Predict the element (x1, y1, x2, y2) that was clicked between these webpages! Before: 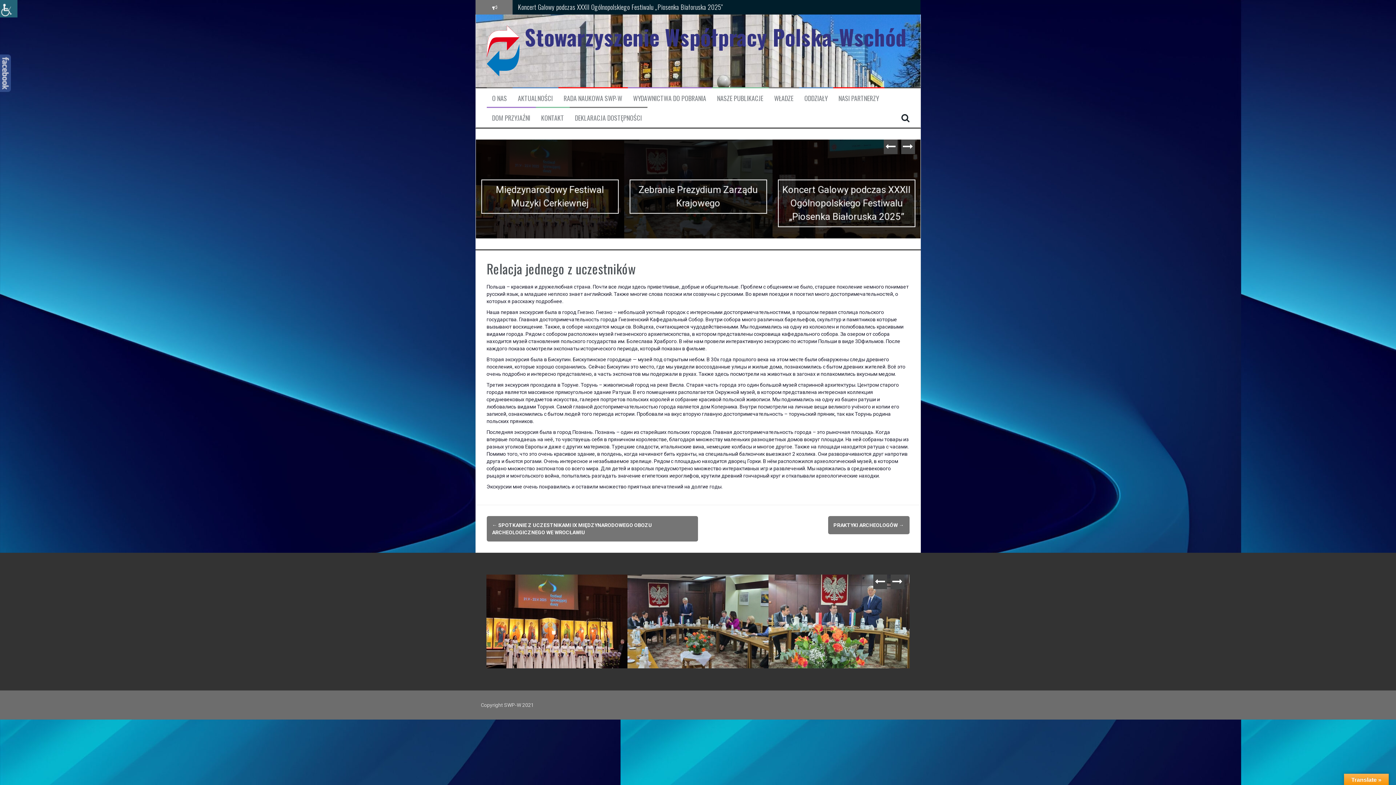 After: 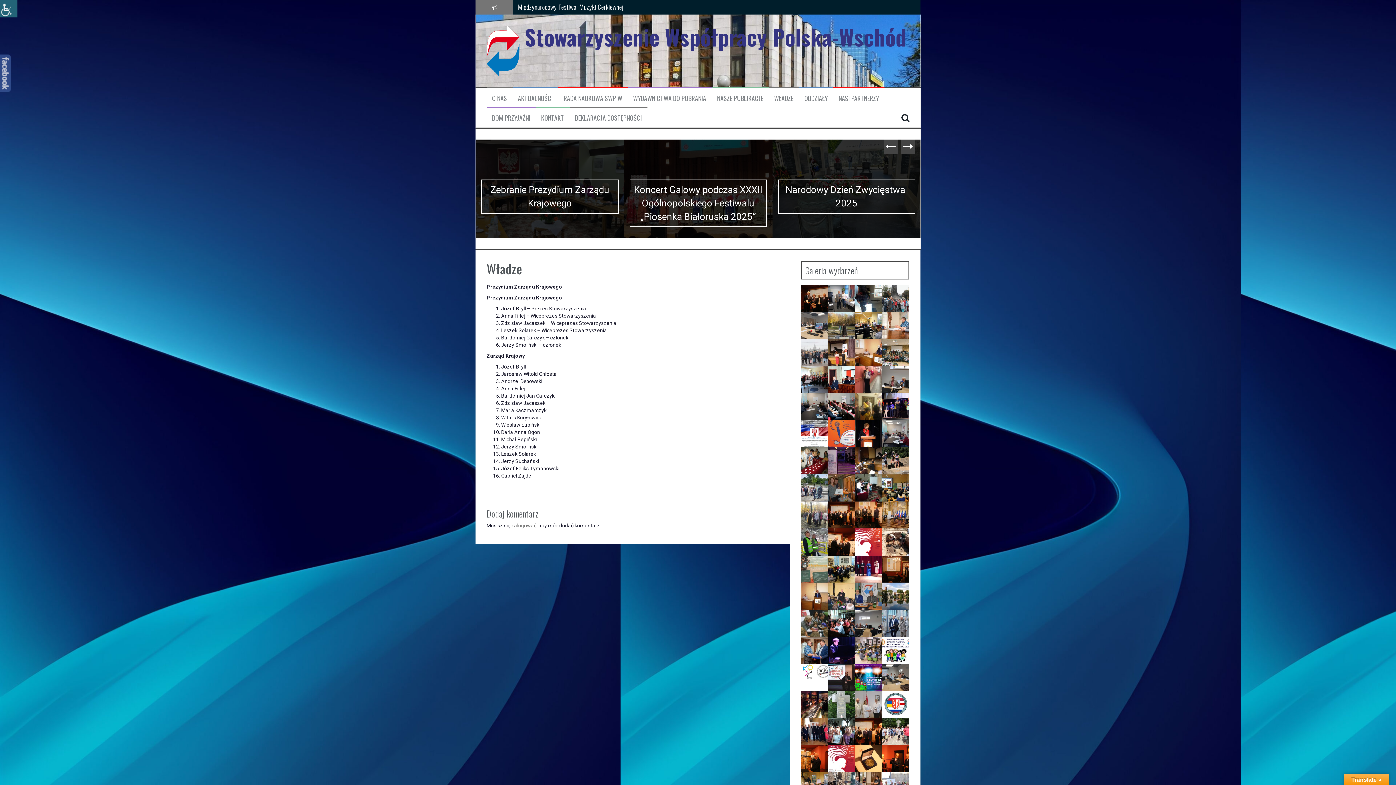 Action: bbox: (774, 93, 793, 102) label: WŁADZE